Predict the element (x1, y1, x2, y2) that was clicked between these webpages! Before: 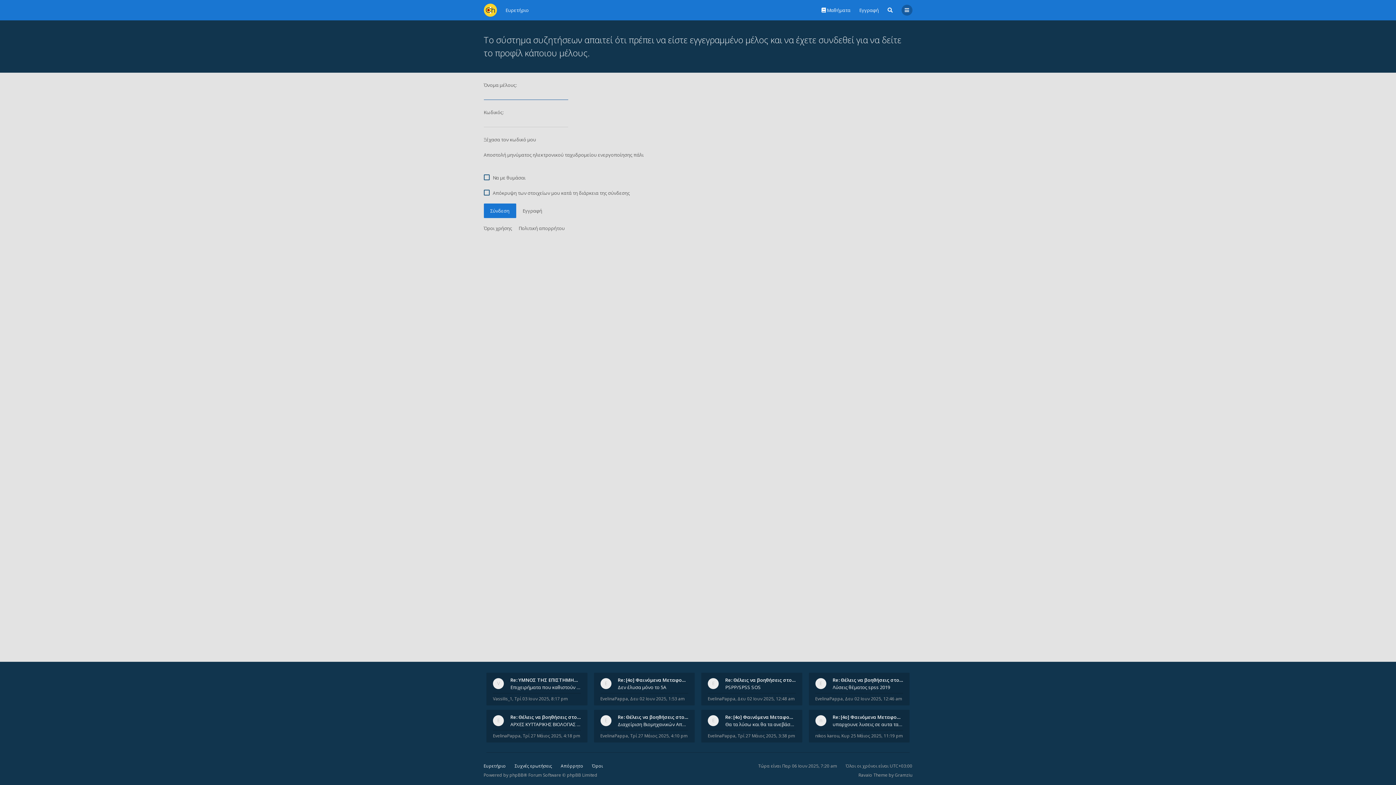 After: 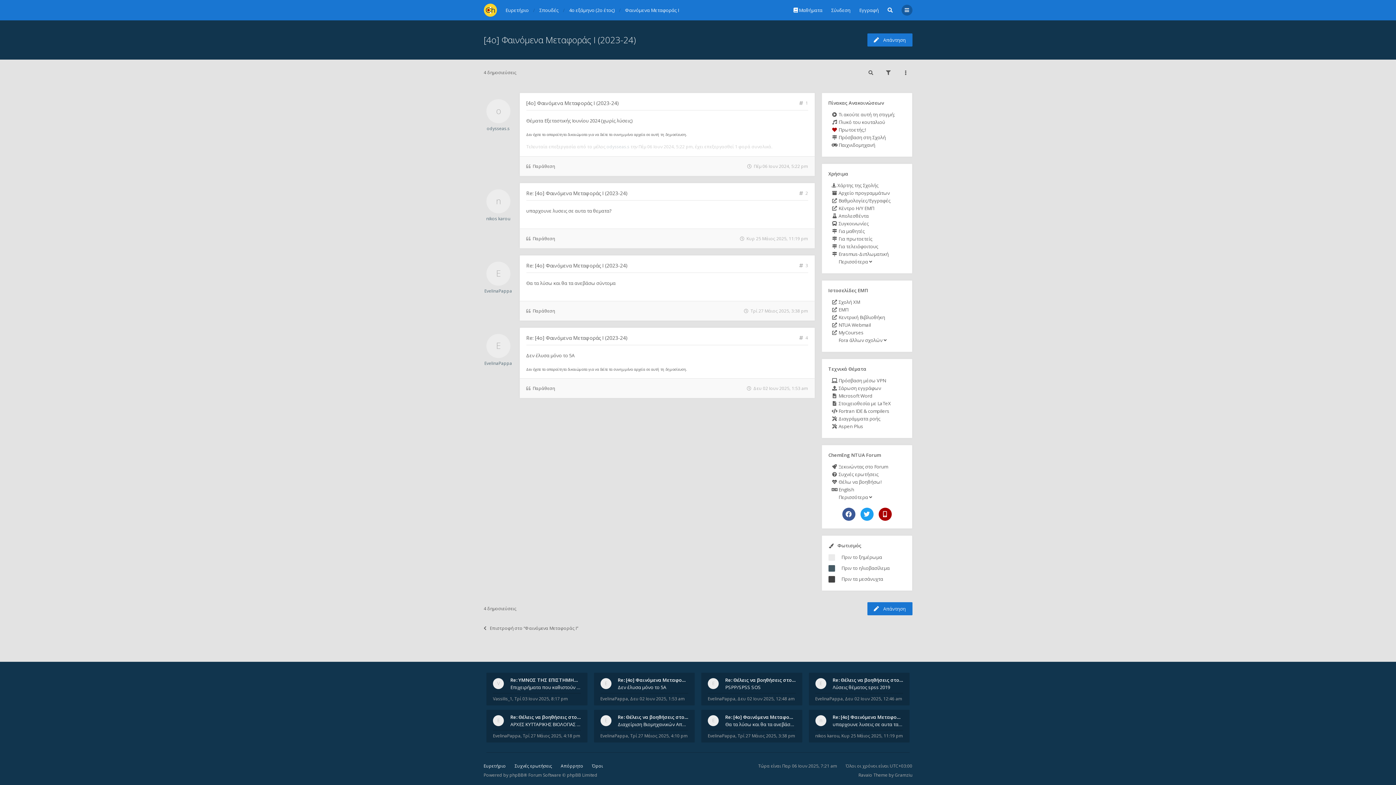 Action: bbox: (832, 721, 903, 728) label: υπαρχουνε λυσεις σε αυτα τα θεματα?